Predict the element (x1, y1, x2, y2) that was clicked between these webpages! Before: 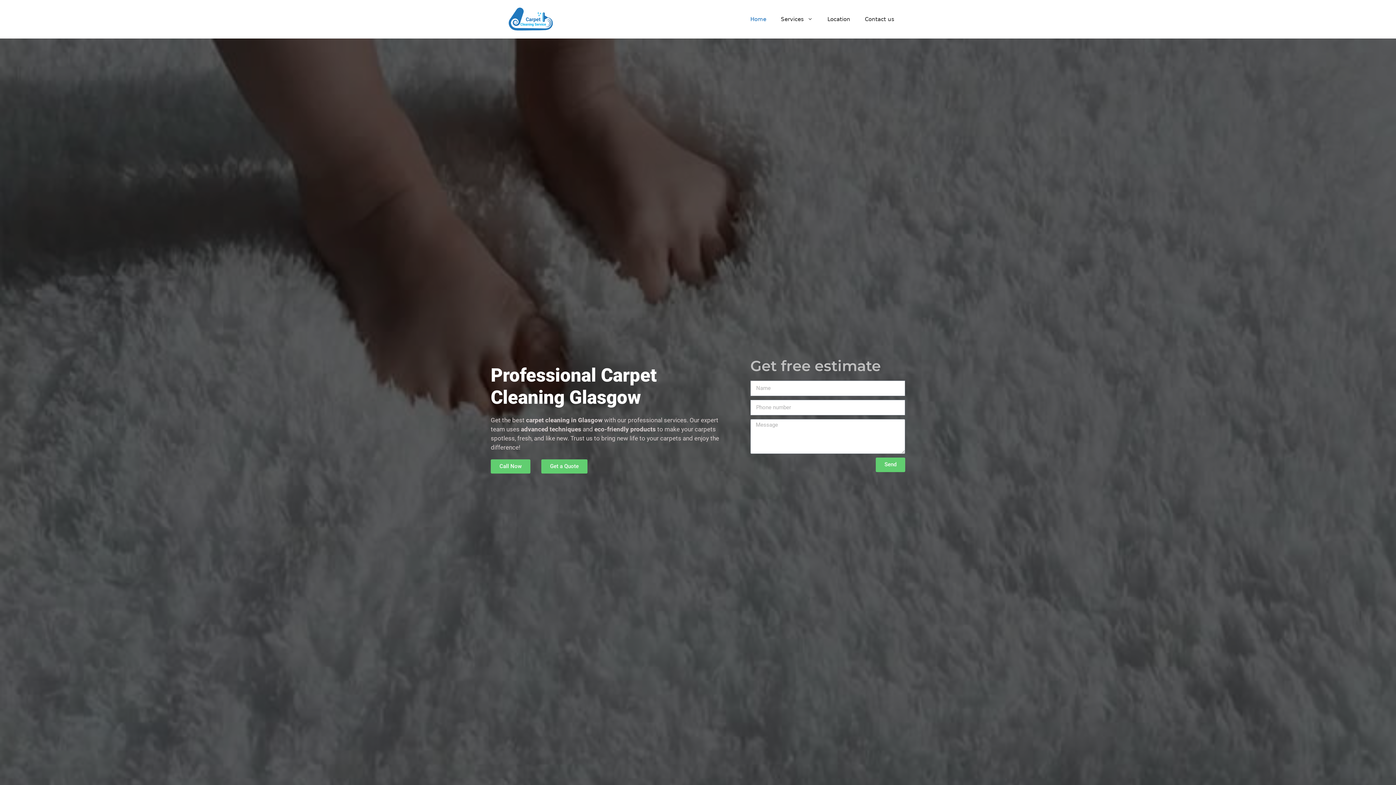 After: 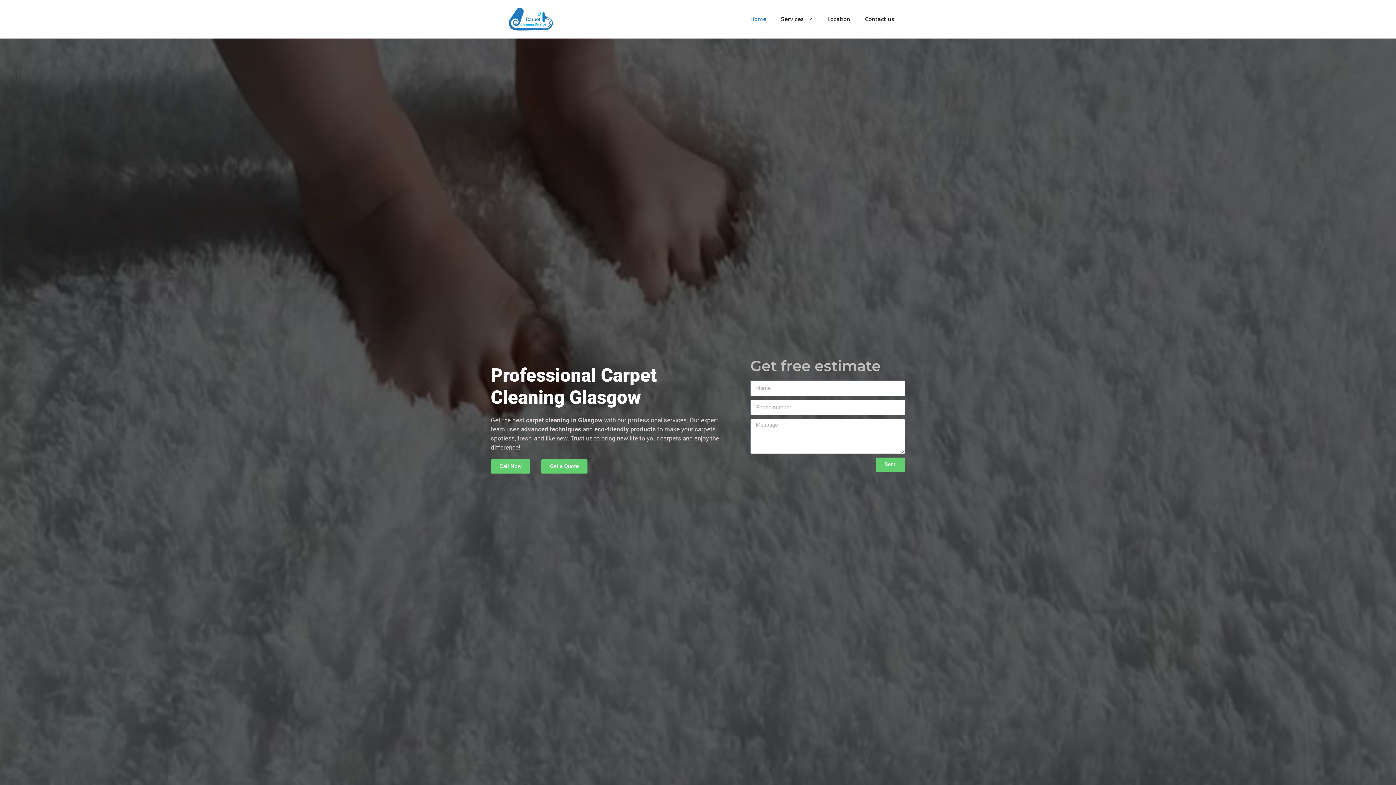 Action: bbox: (876, 457, 905, 472) label: Send